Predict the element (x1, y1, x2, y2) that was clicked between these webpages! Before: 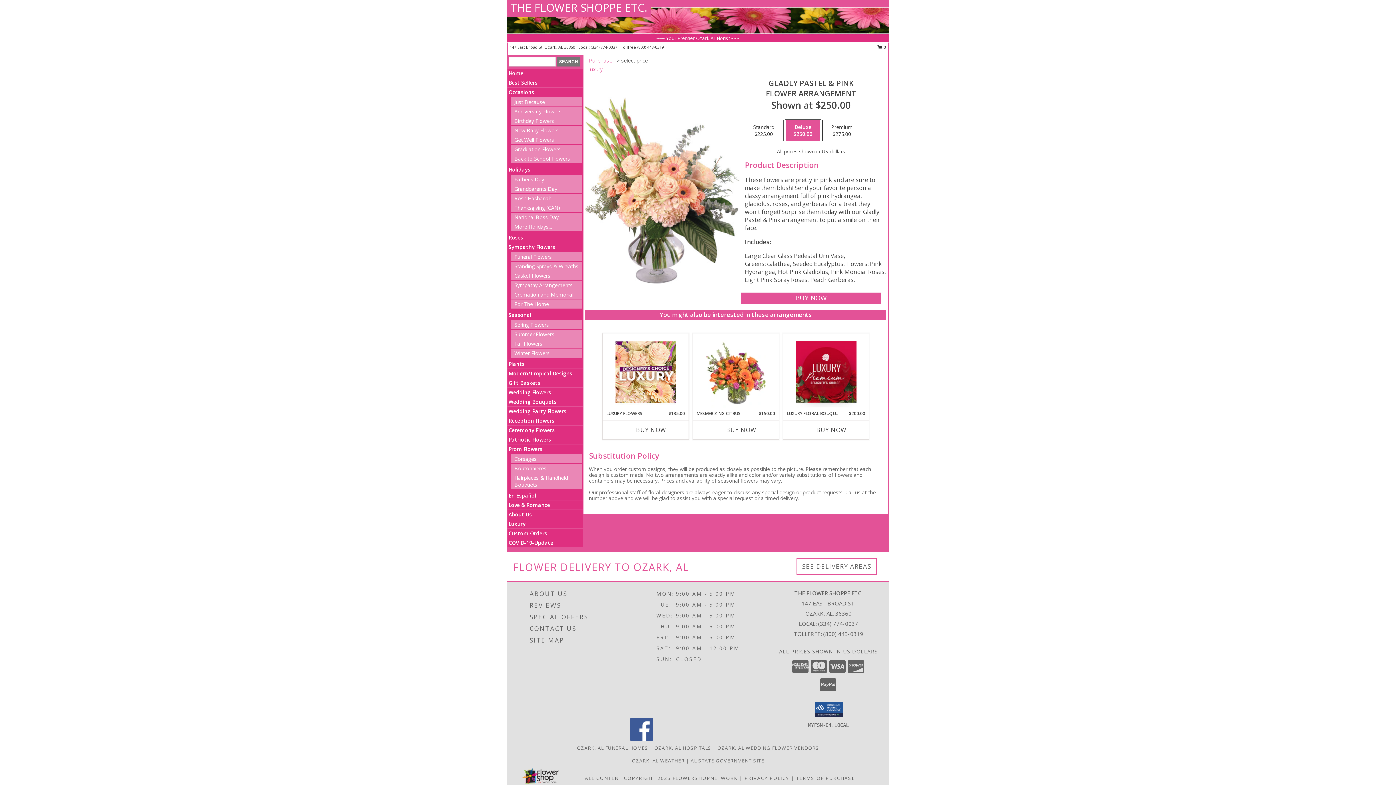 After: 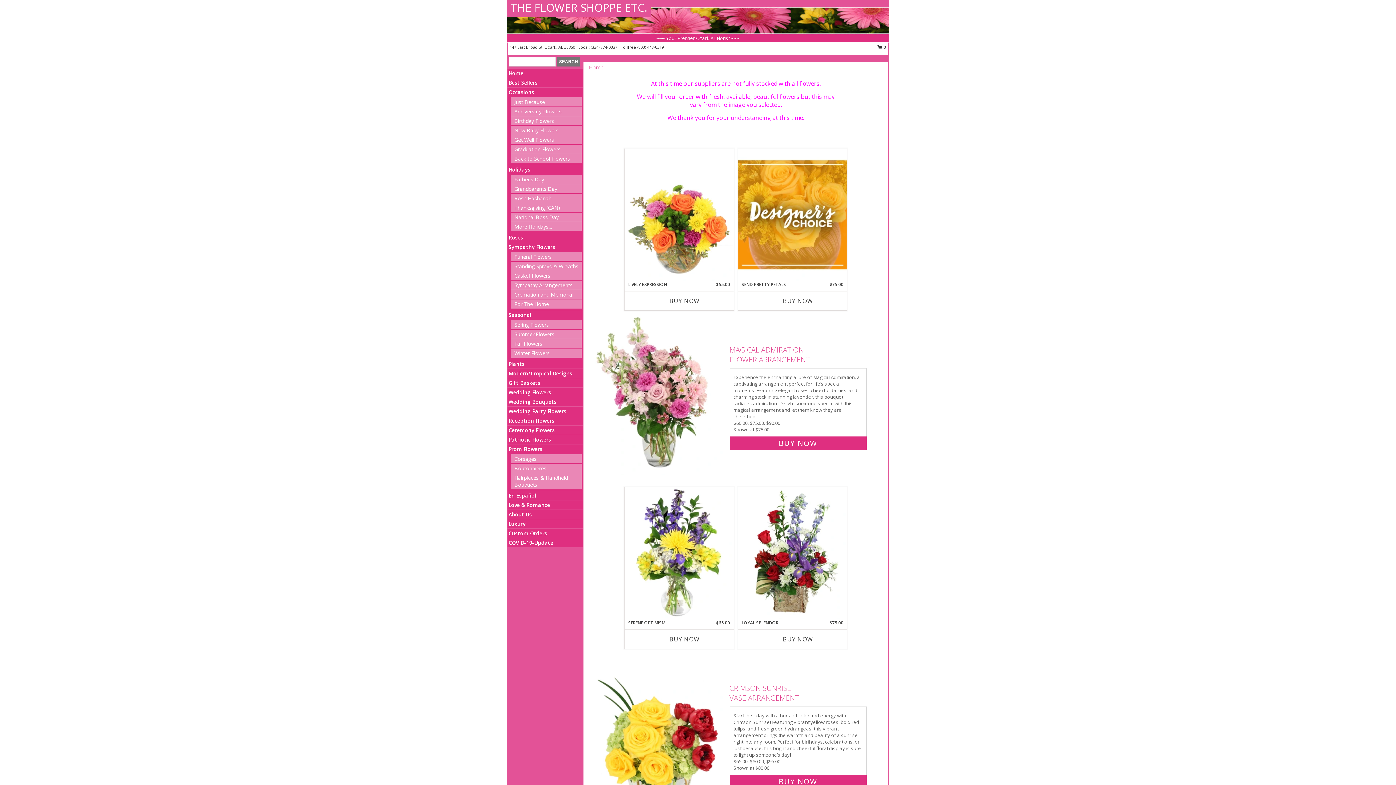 Action: label: Home bbox: (508, 69, 523, 76)